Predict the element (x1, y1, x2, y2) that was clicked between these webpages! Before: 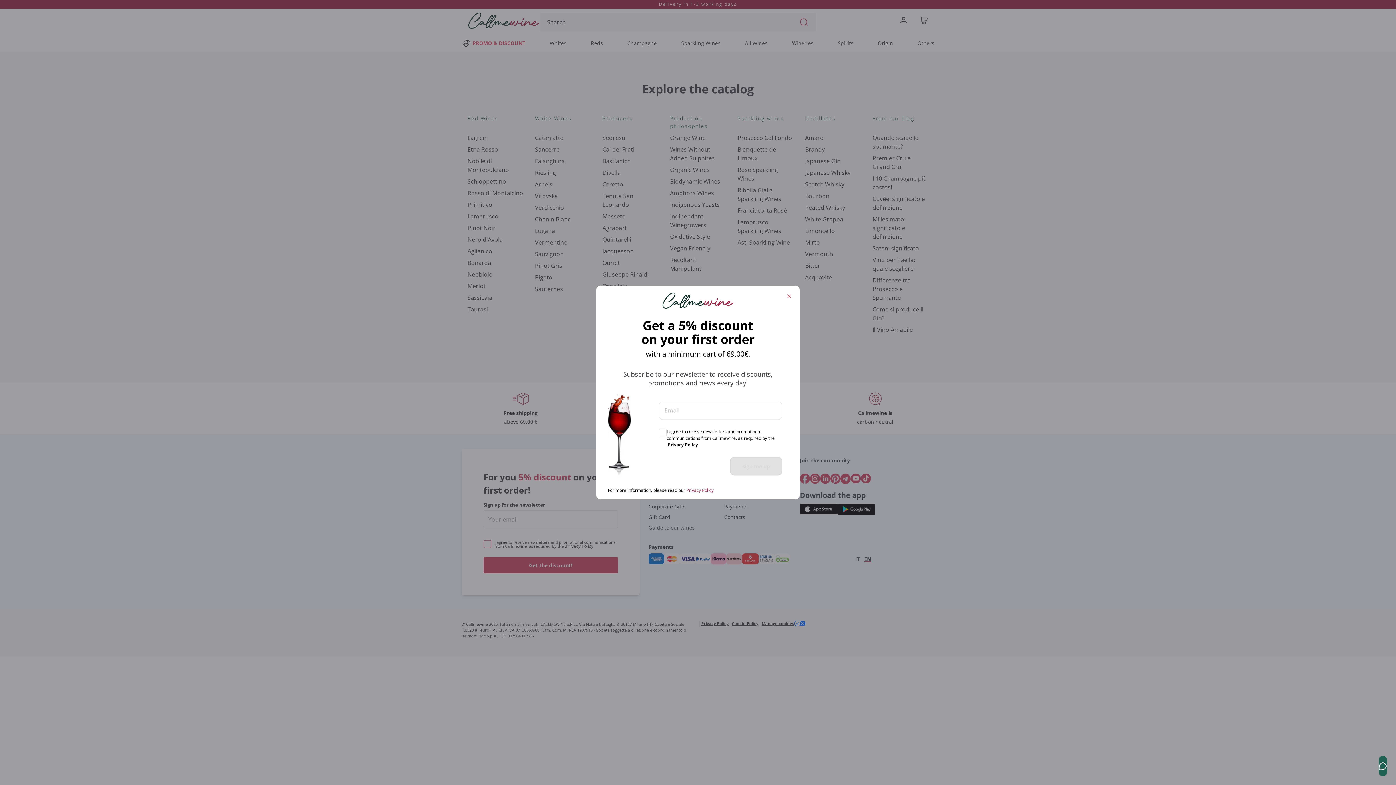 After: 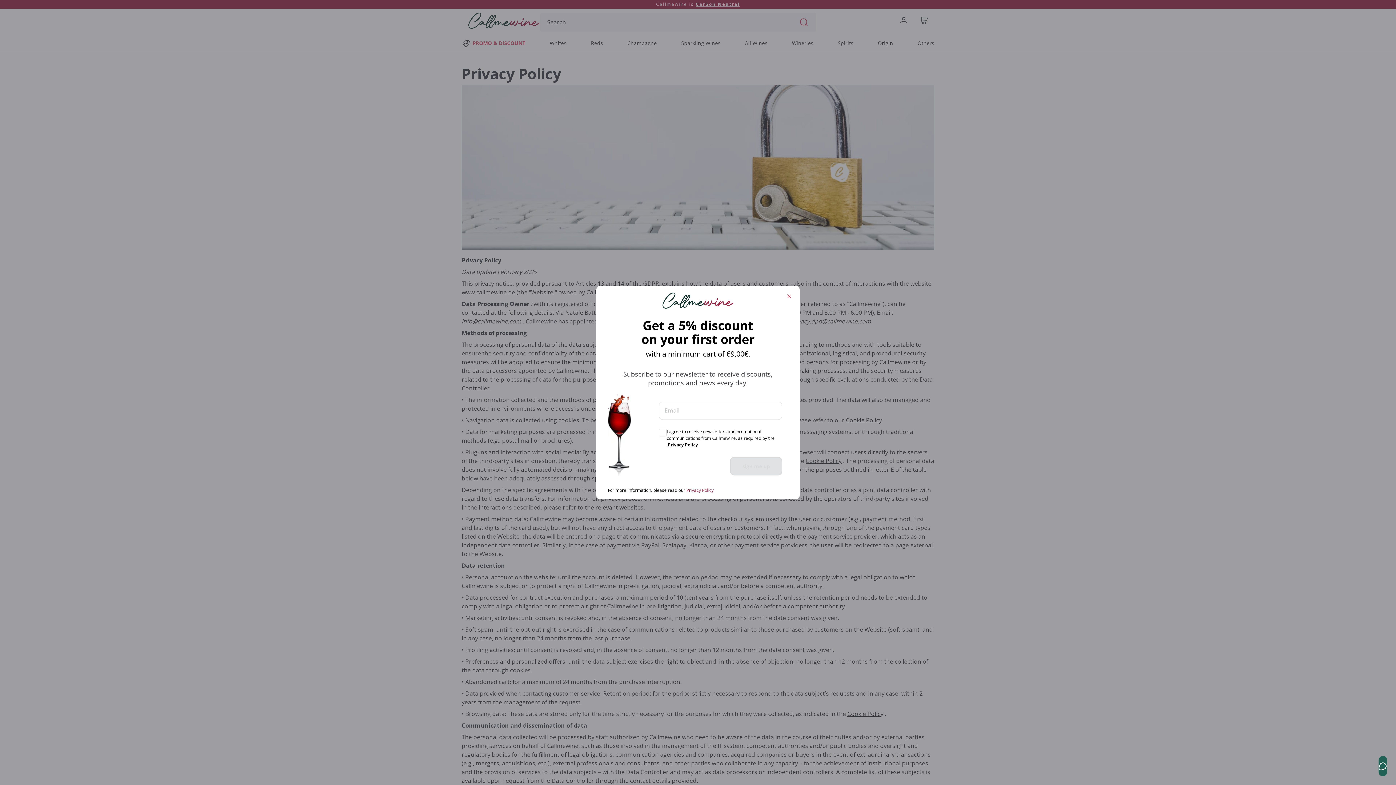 Action: label: Privacy Policy bbox: (686, 487, 713, 493)